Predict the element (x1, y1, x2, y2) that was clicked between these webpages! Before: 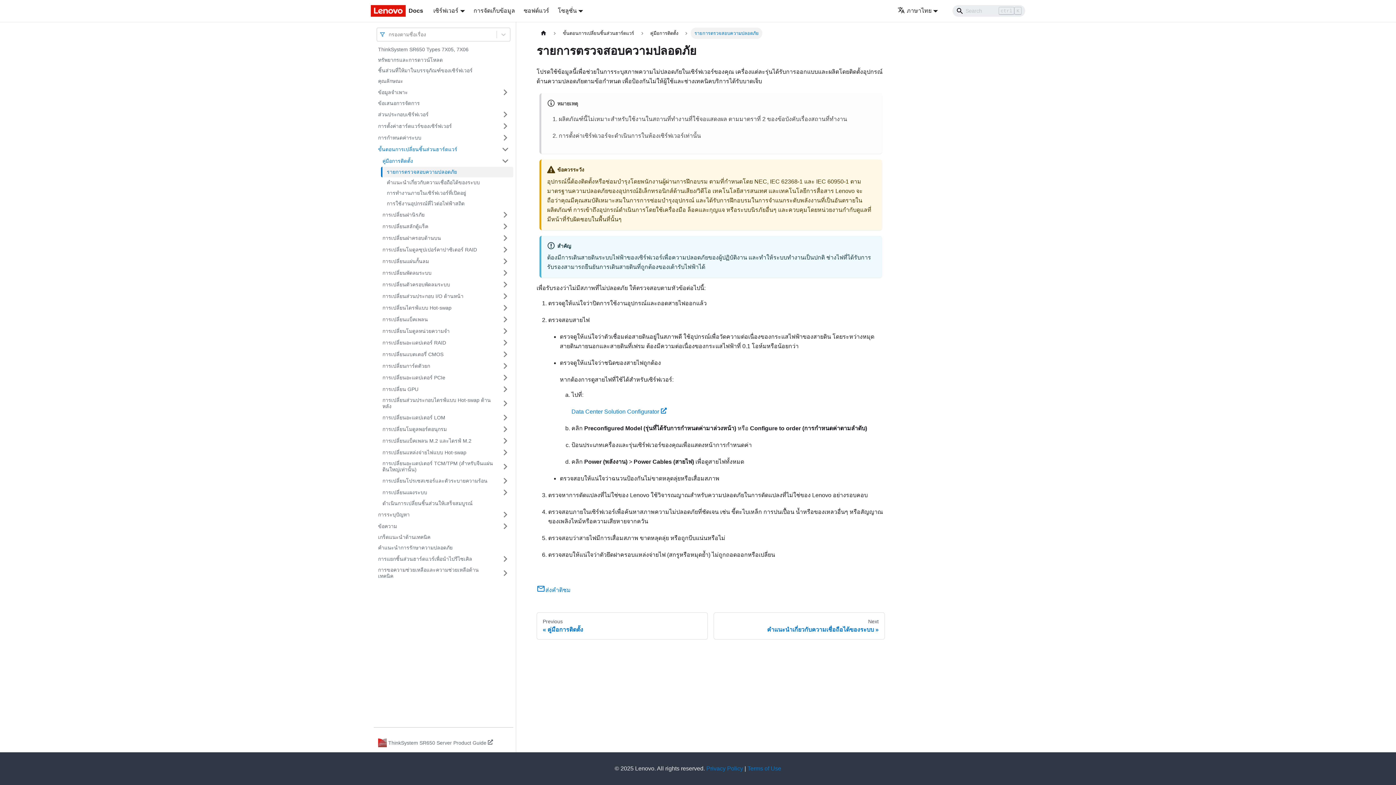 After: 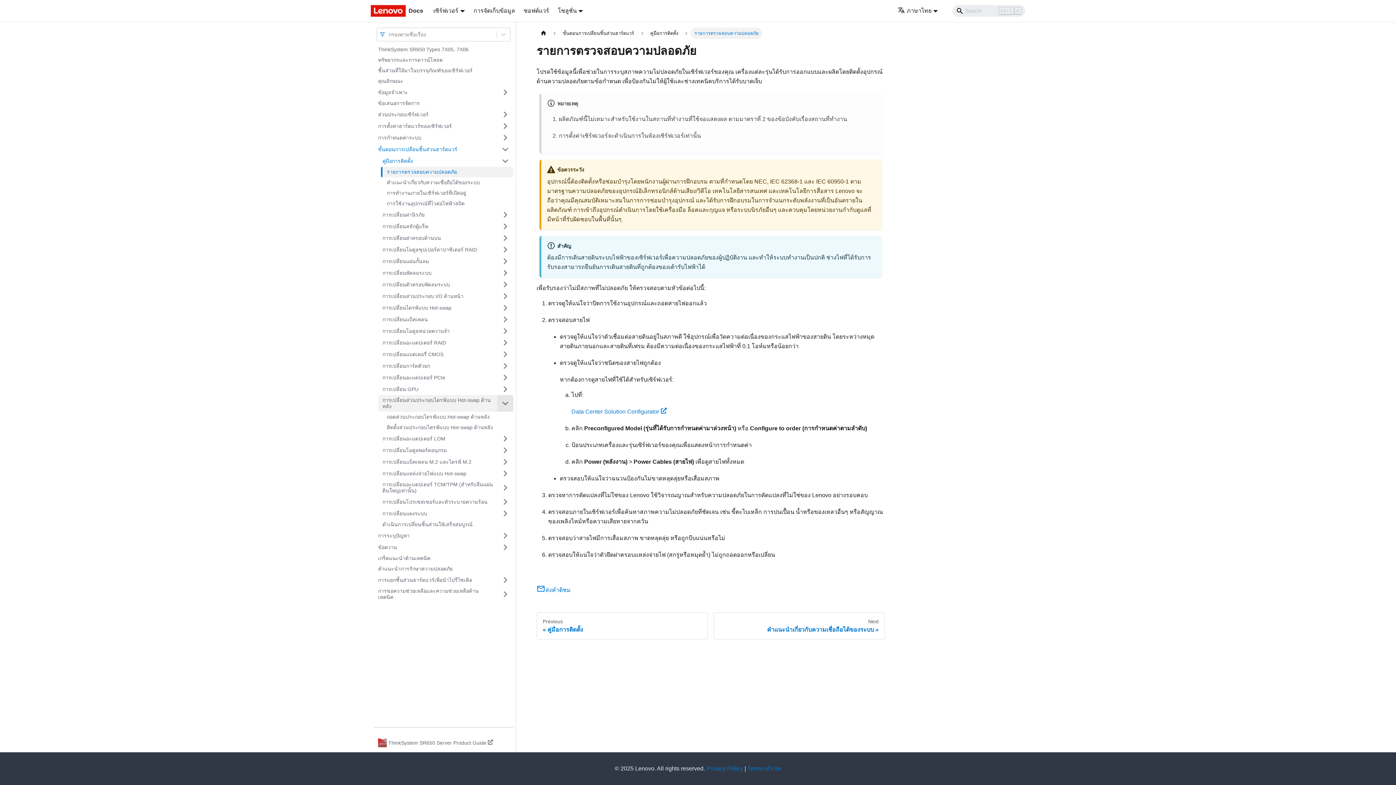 Action: label: Toggle the collapsible sidebar category 'การเปลี่ยนส่วนประกอบไดรฟ์แบบ Hot-swap ด้านหลัง' bbox: (497, 395, 513, 412)